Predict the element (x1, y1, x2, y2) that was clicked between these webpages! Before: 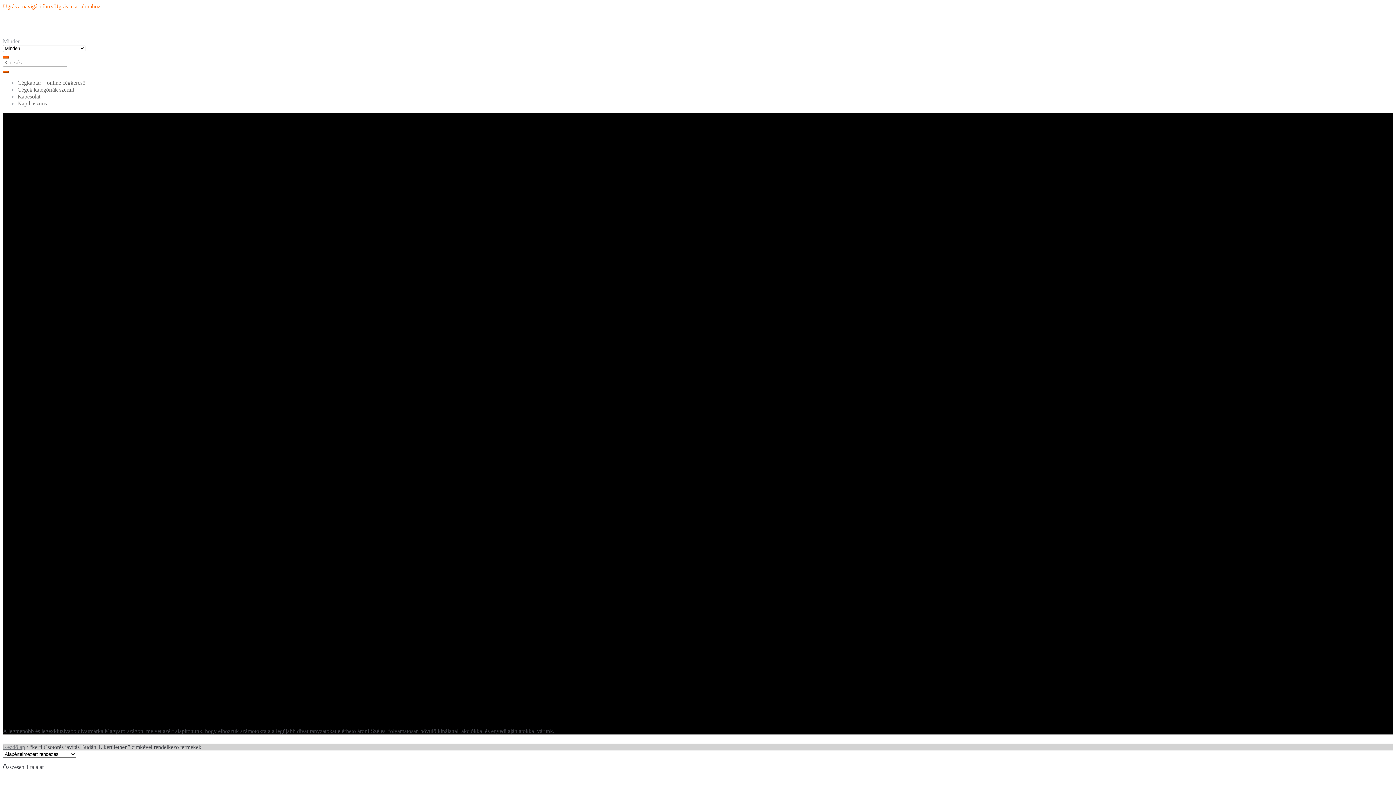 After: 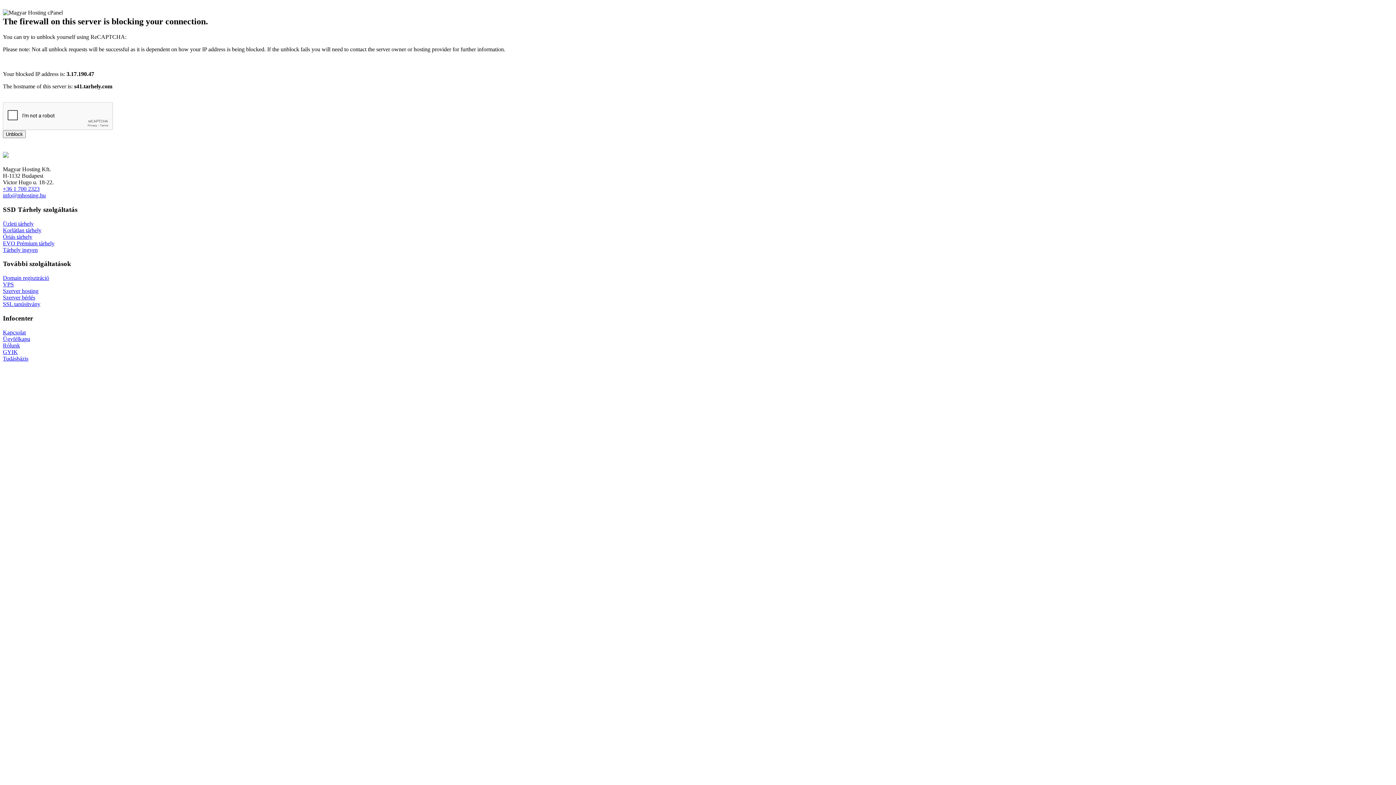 Action: label: Napihasznos bbox: (17, 100, 46, 106)